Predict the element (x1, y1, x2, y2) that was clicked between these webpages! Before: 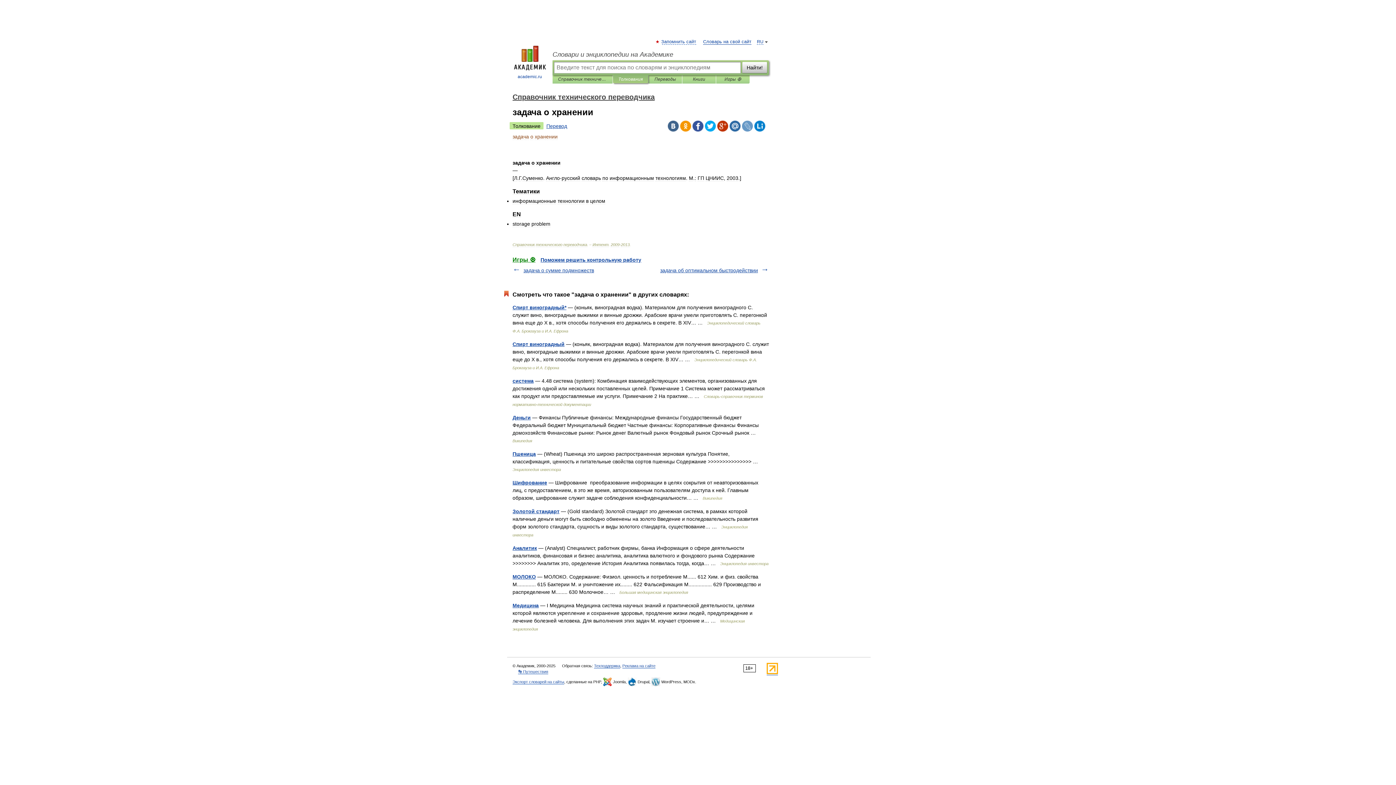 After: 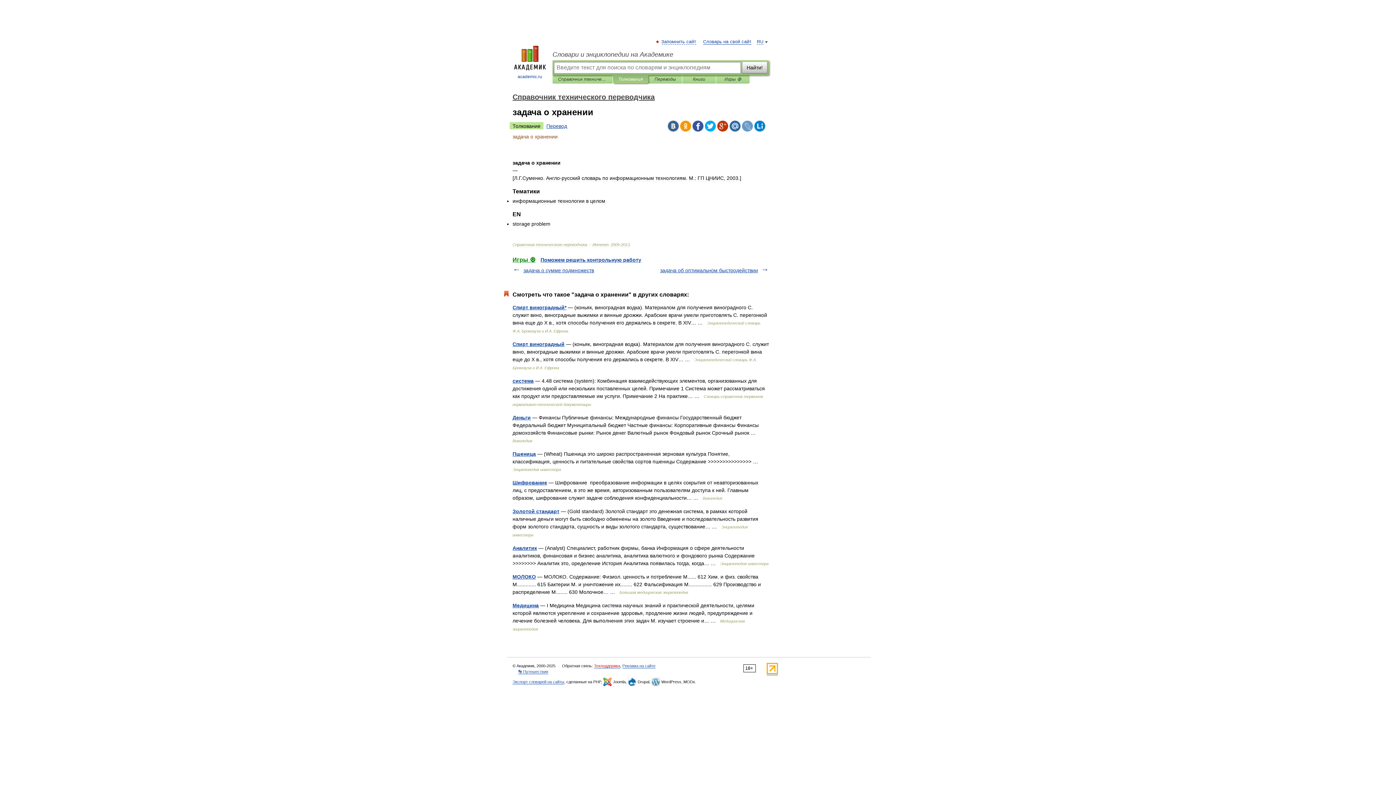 Action: bbox: (594, 664, 620, 668) label: Техподдержка